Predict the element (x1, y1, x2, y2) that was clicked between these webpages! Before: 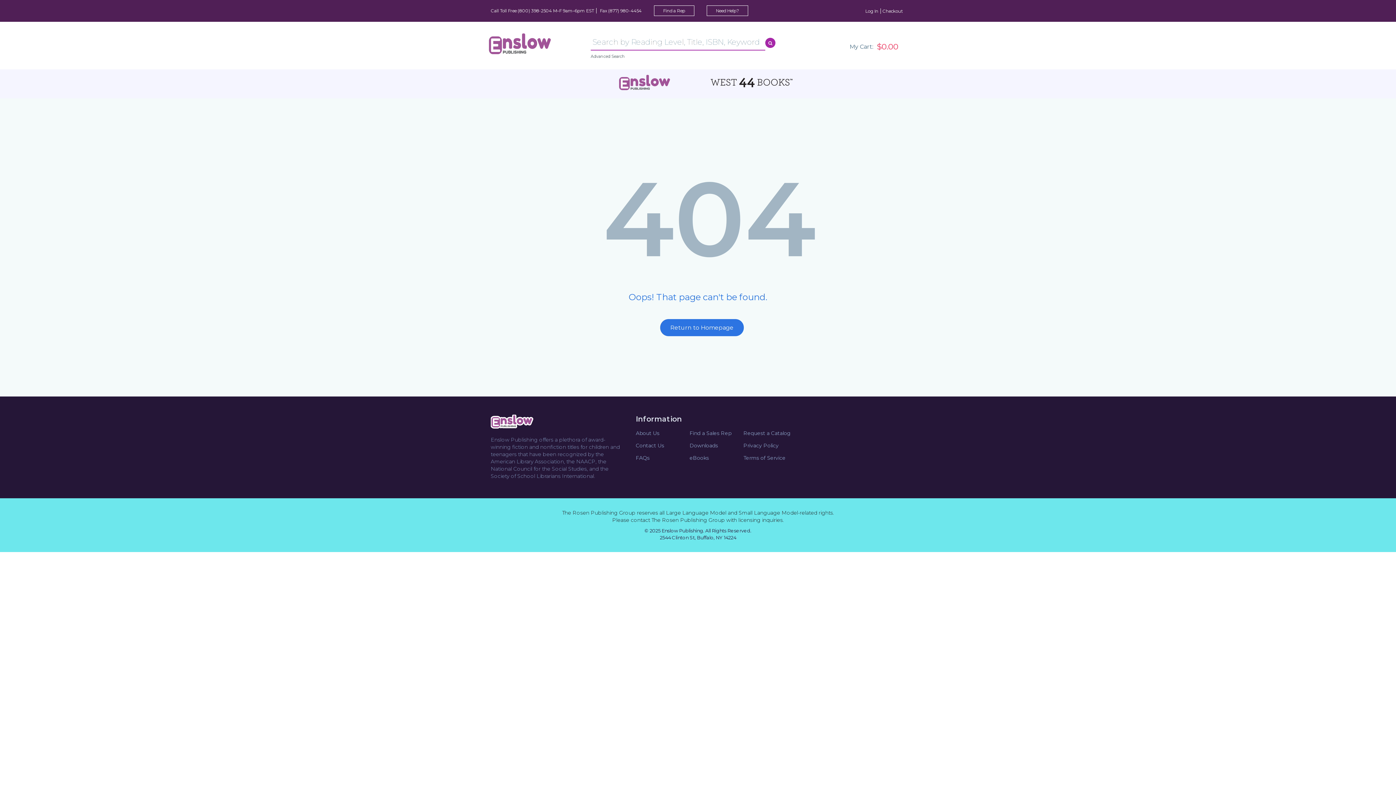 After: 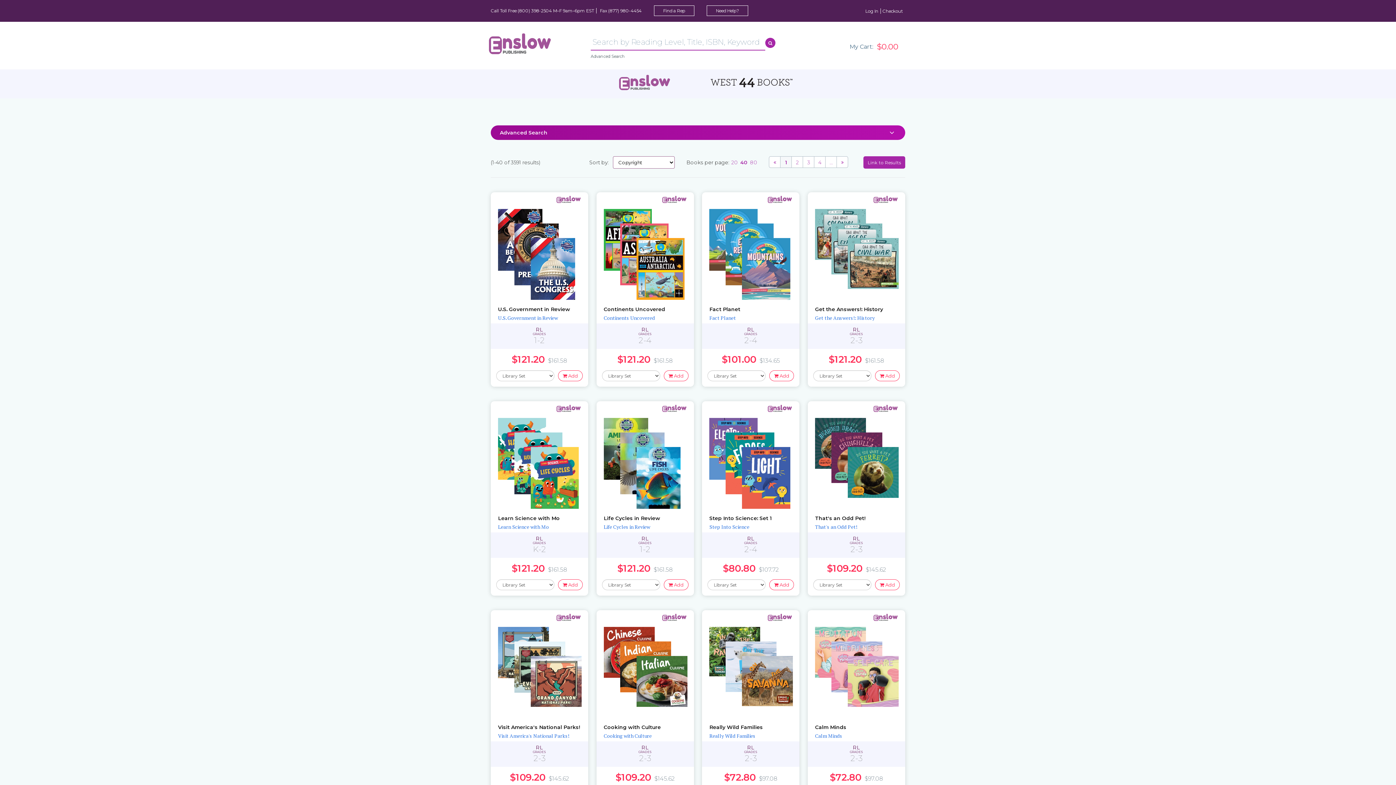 Action: bbox: (619, 85, 670, 91)